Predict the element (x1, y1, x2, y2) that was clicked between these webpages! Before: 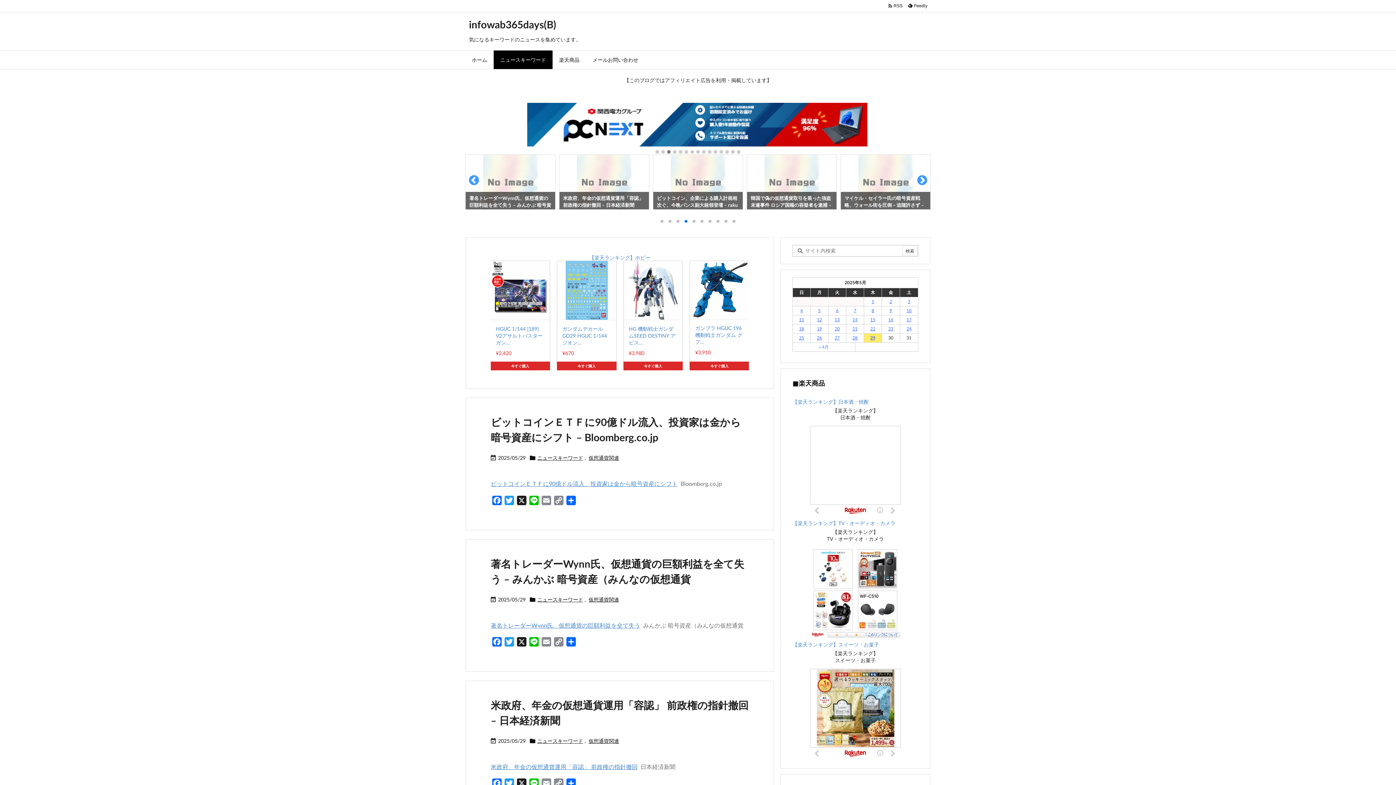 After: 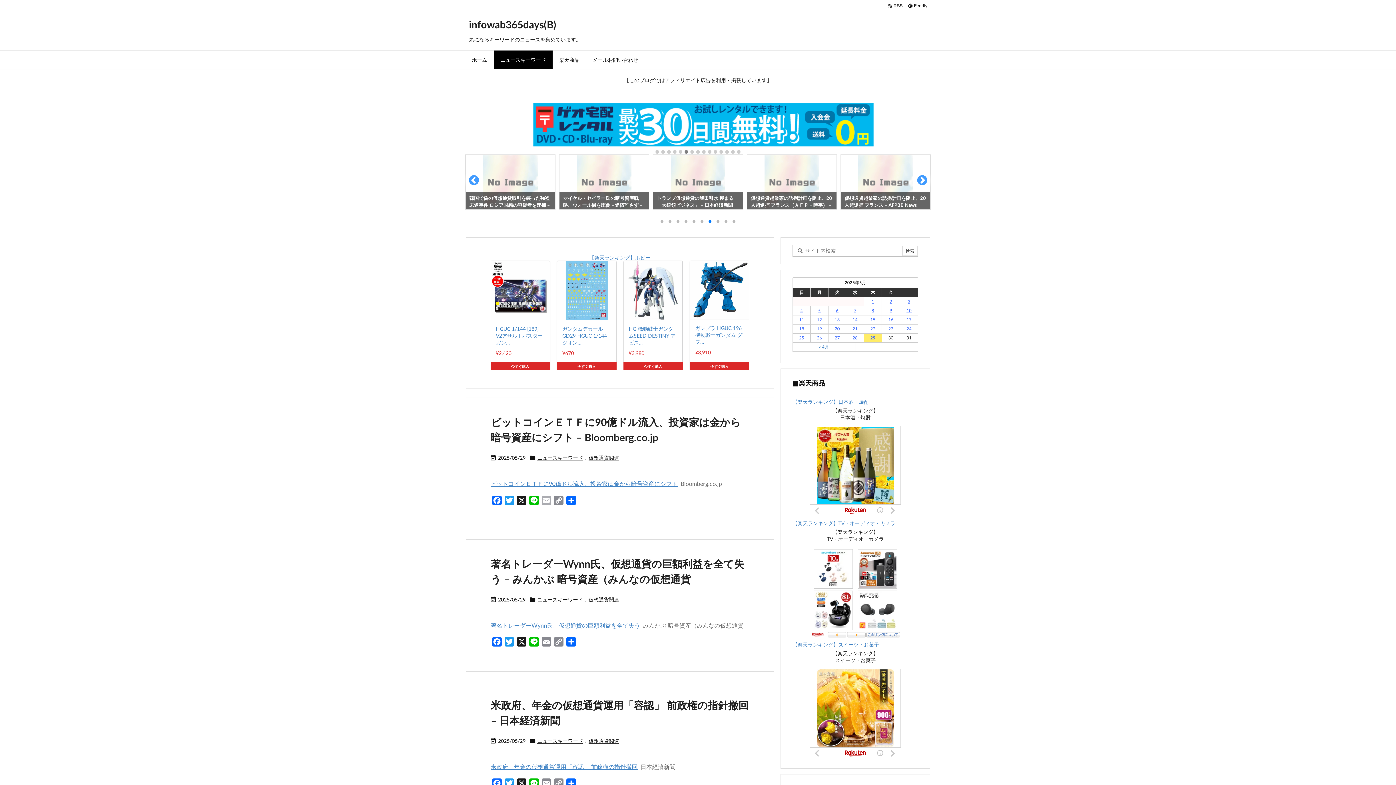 Action: label: Email bbox: (540, 474, 552, 486)